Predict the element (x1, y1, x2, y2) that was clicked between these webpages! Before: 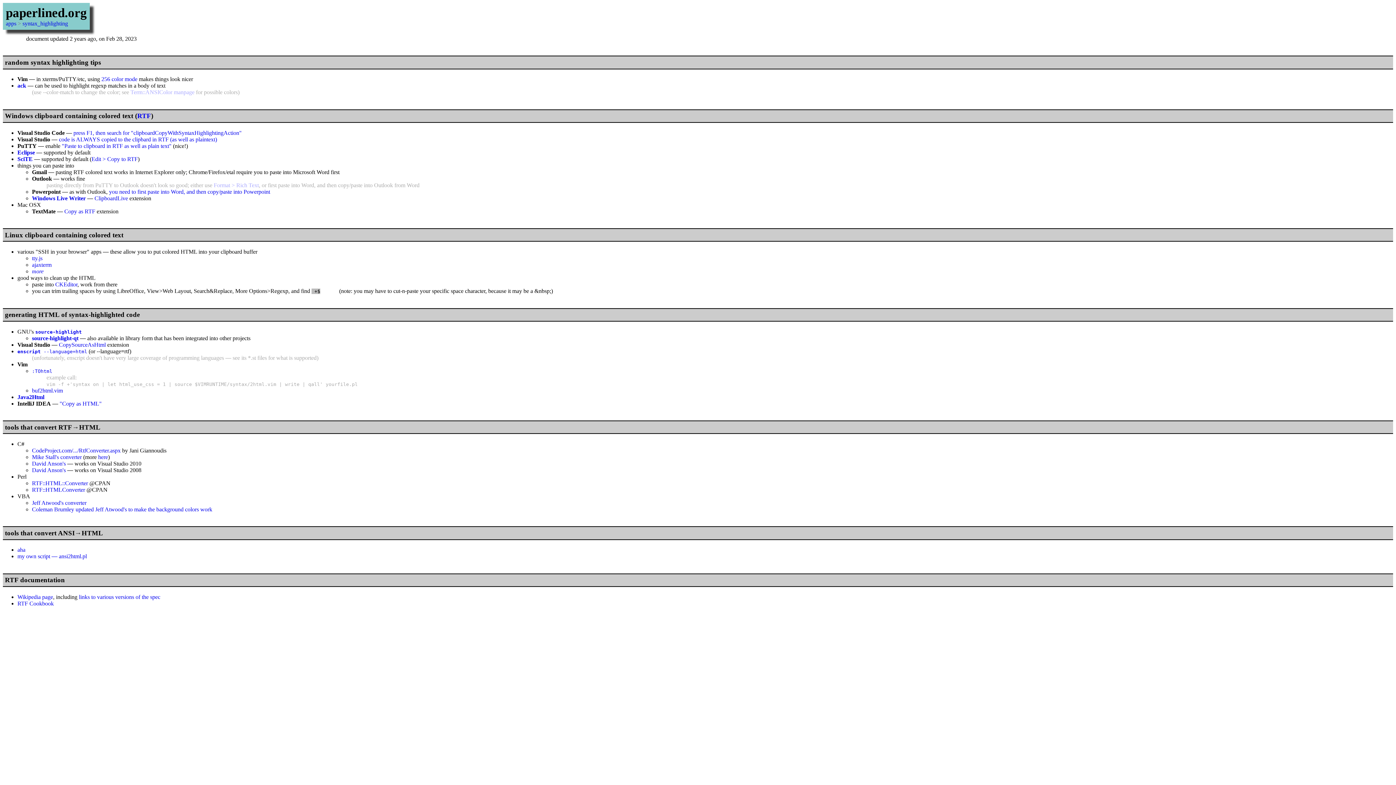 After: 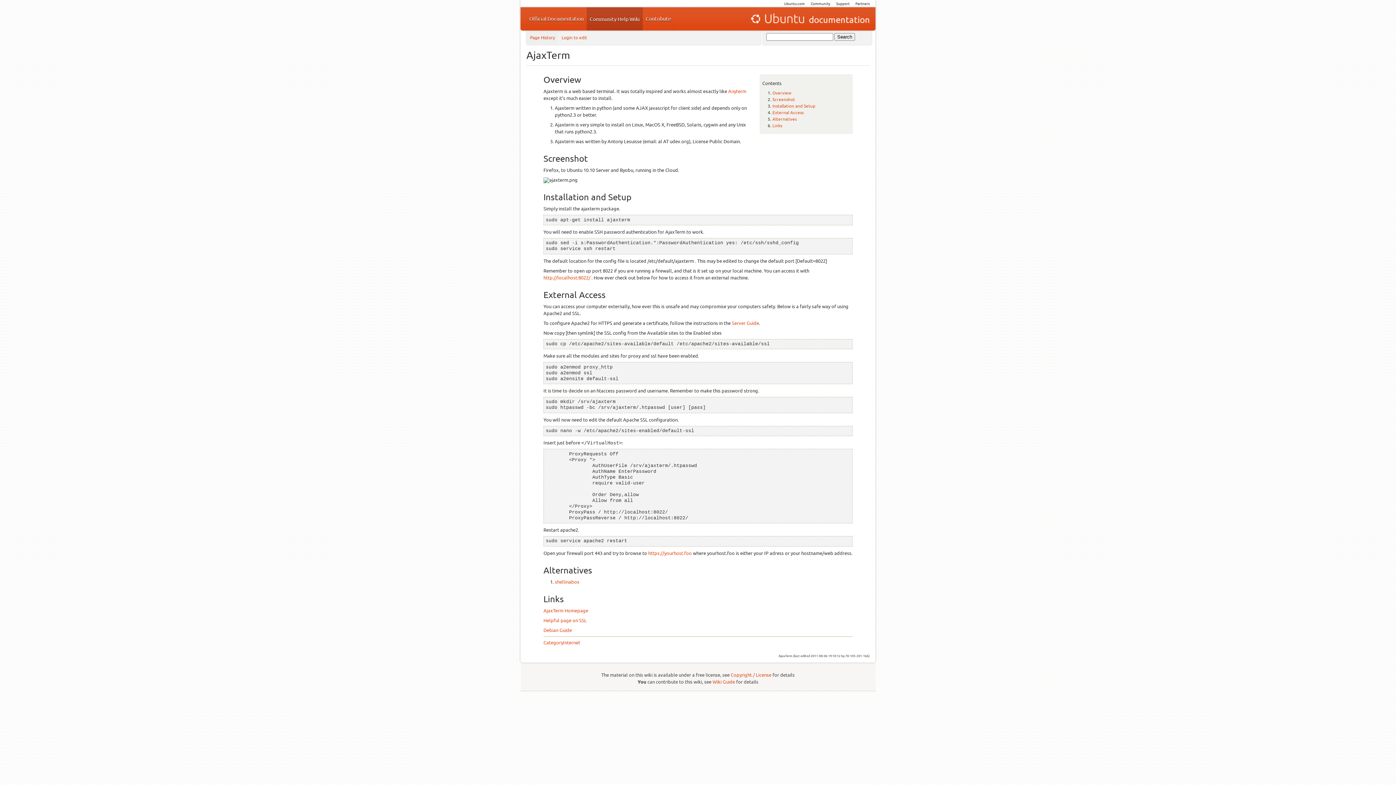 Action: label: ajaxterm bbox: (32, 261, 51, 268)